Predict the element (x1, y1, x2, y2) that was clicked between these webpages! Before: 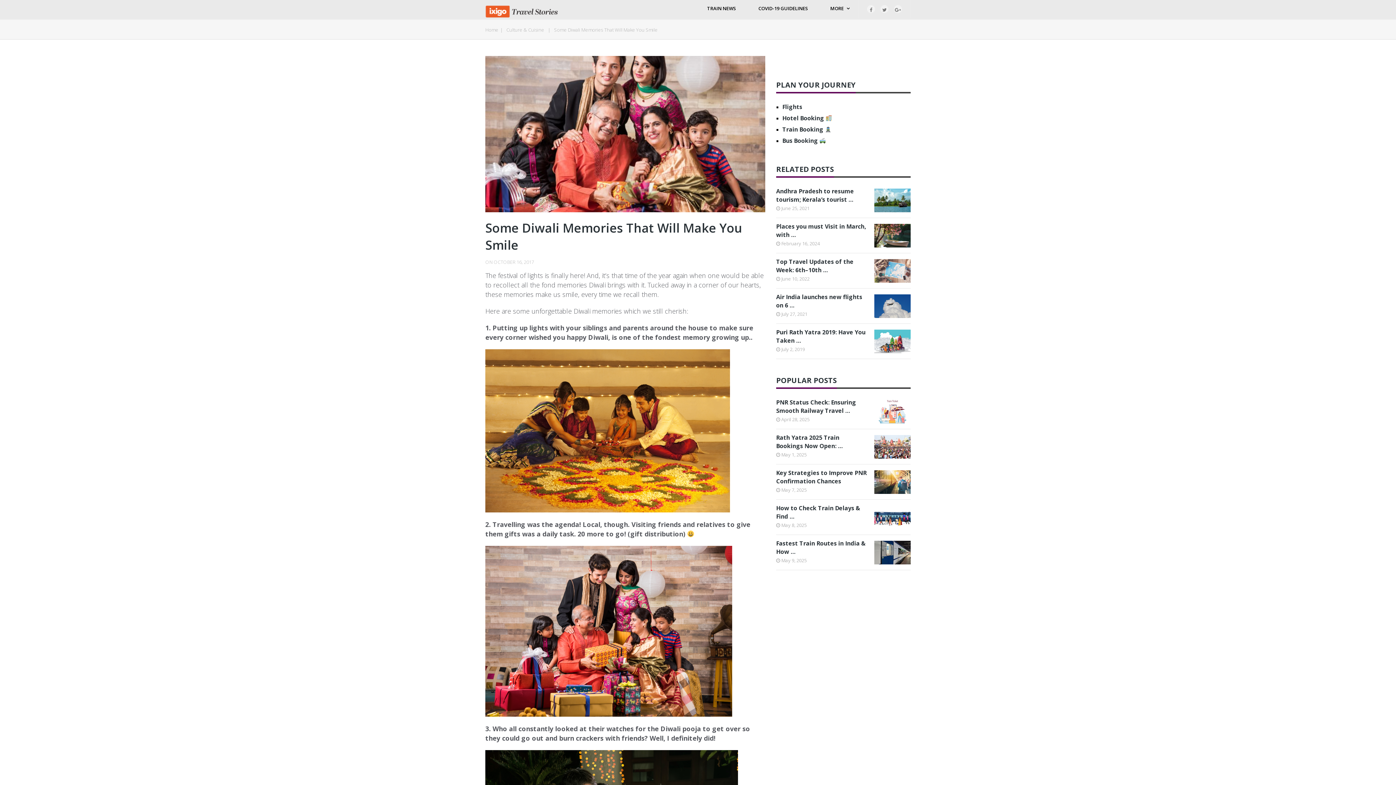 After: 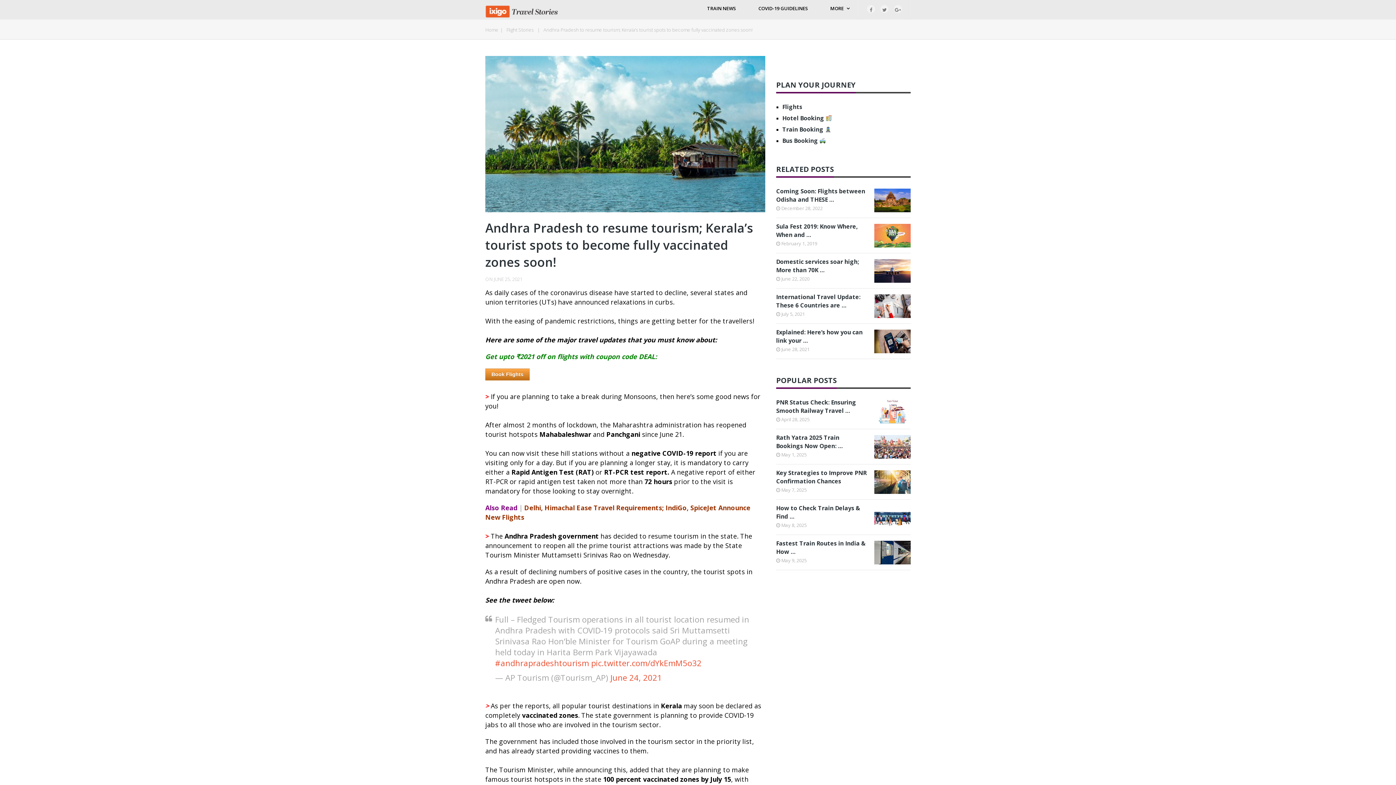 Action: label: Andhra Pradesh to resume tourism; Kerala’s tourist … bbox: (776, 187, 867, 204)